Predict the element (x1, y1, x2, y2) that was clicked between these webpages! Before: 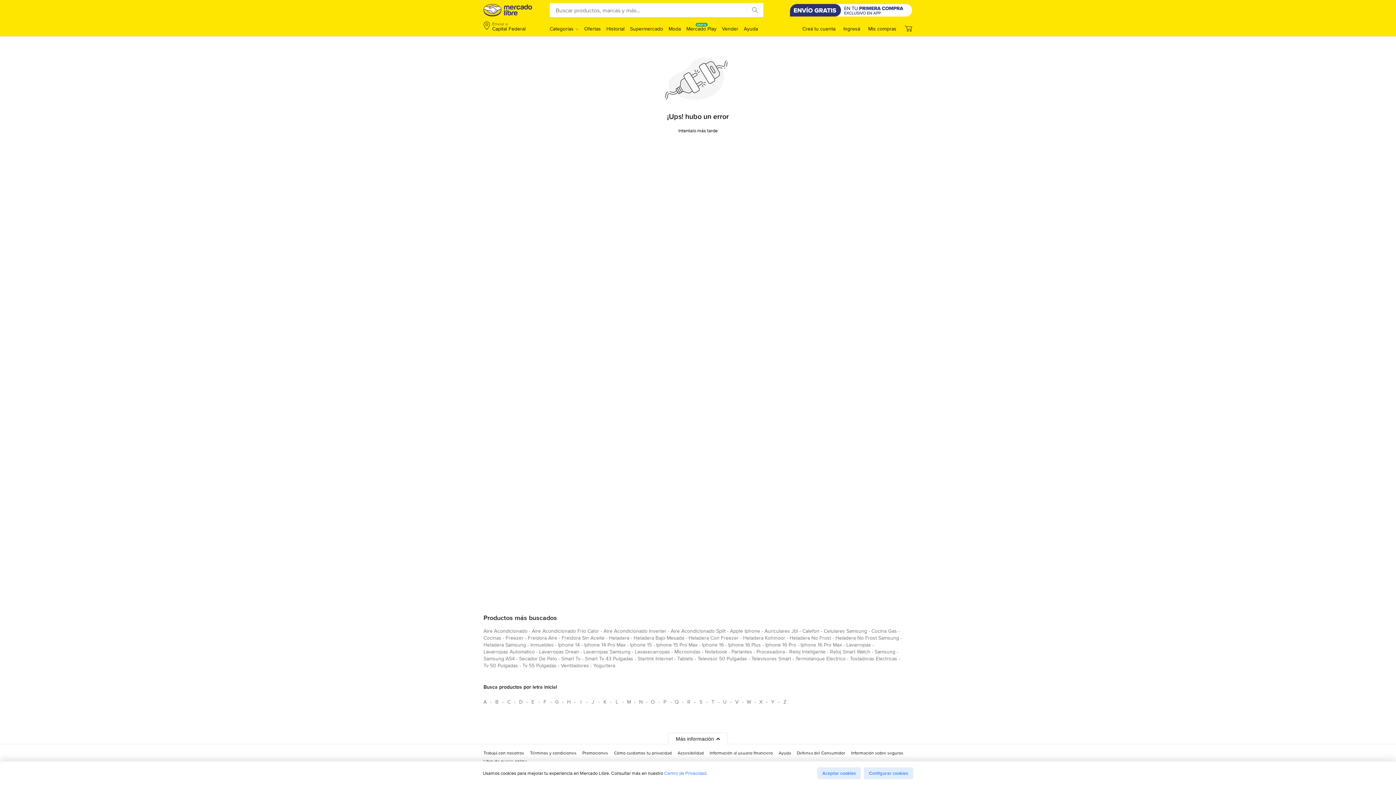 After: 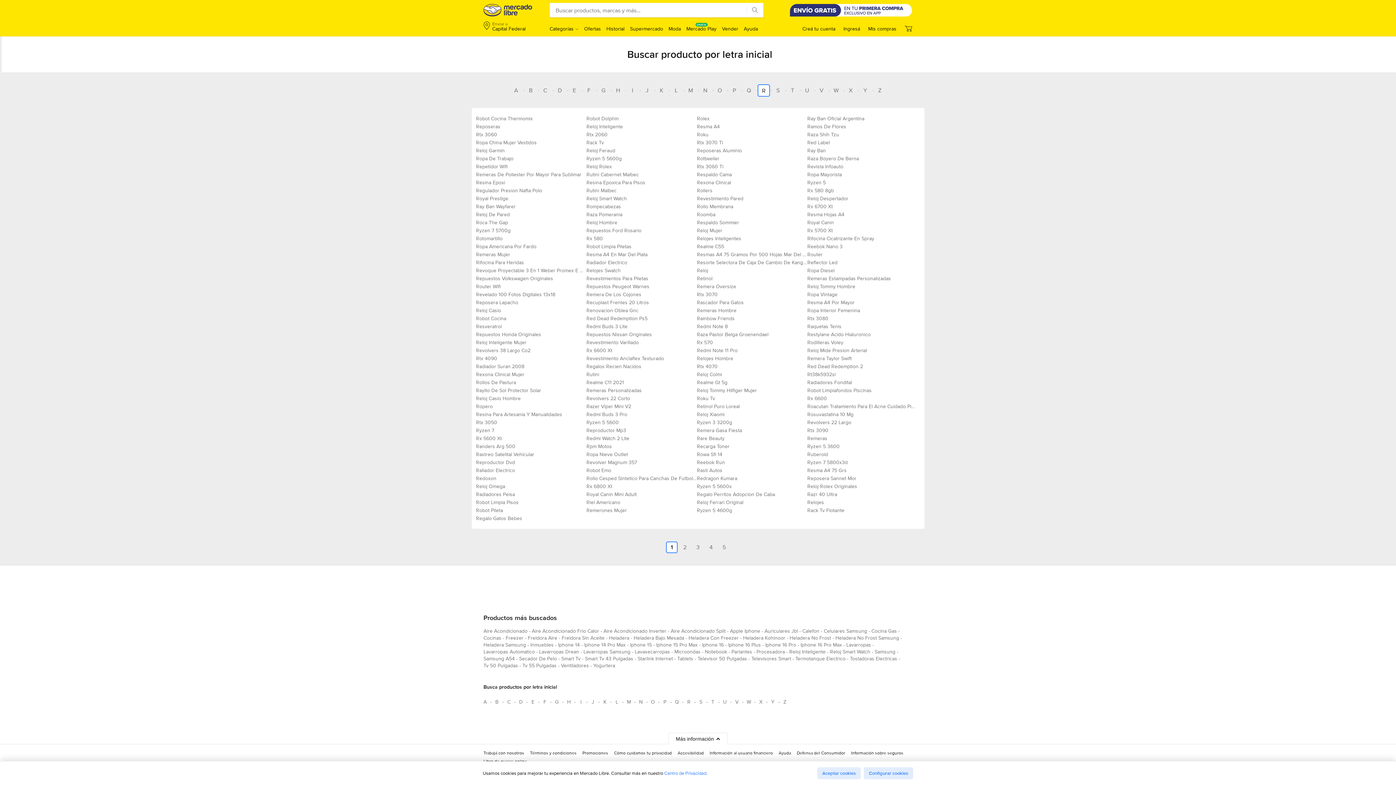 Action: label: Busca productos por letra inicial R bbox: (683, 696, 694, 708)